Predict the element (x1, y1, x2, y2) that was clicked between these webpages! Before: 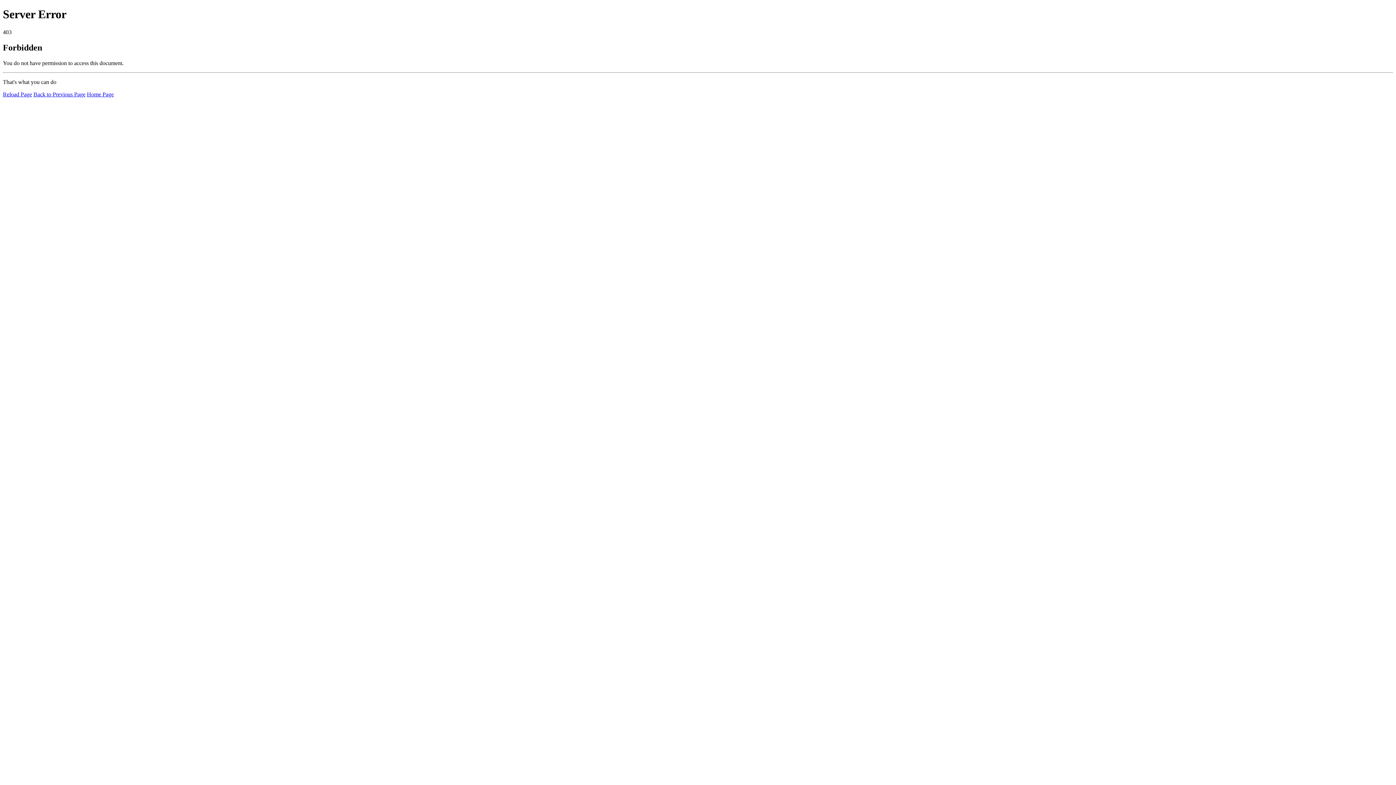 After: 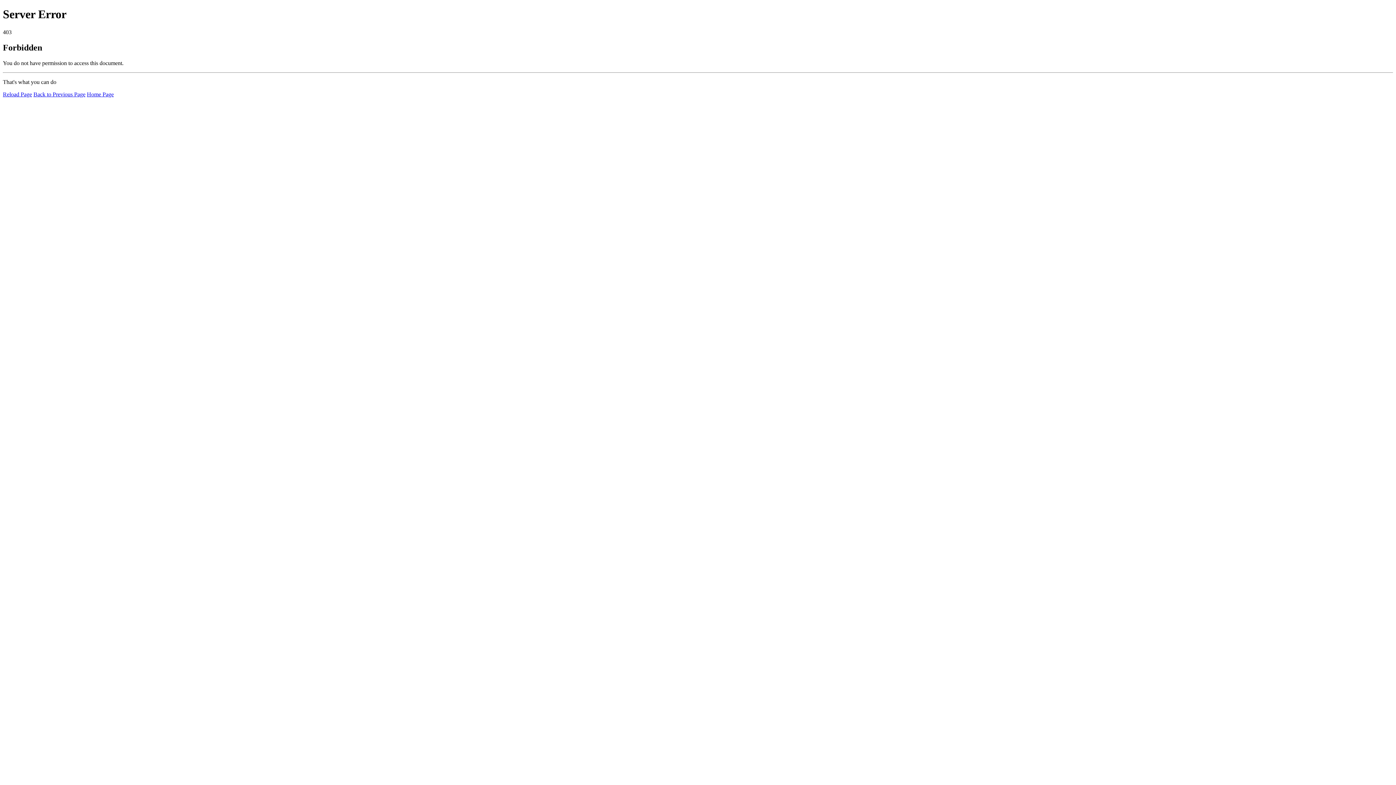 Action: label: Reload Page bbox: (2, 91, 32, 97)